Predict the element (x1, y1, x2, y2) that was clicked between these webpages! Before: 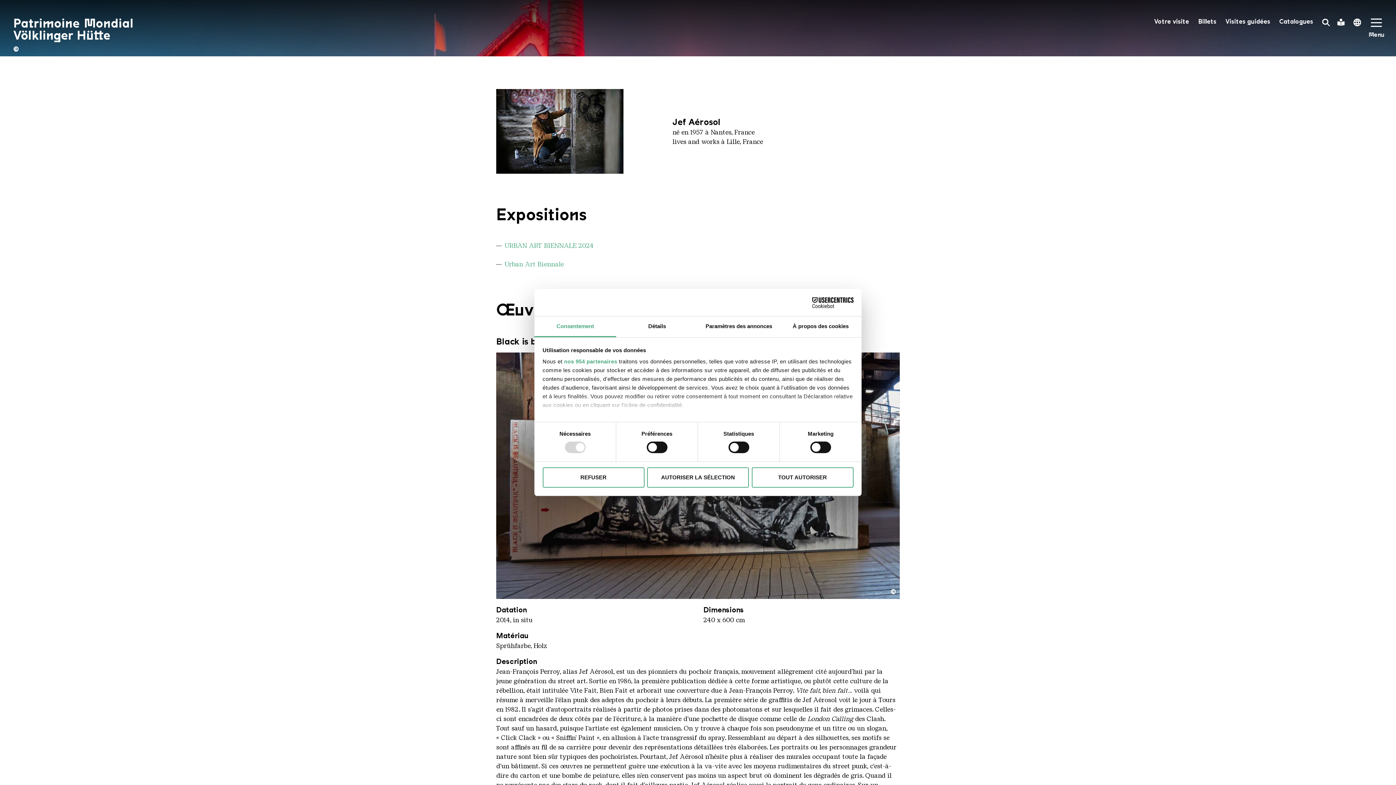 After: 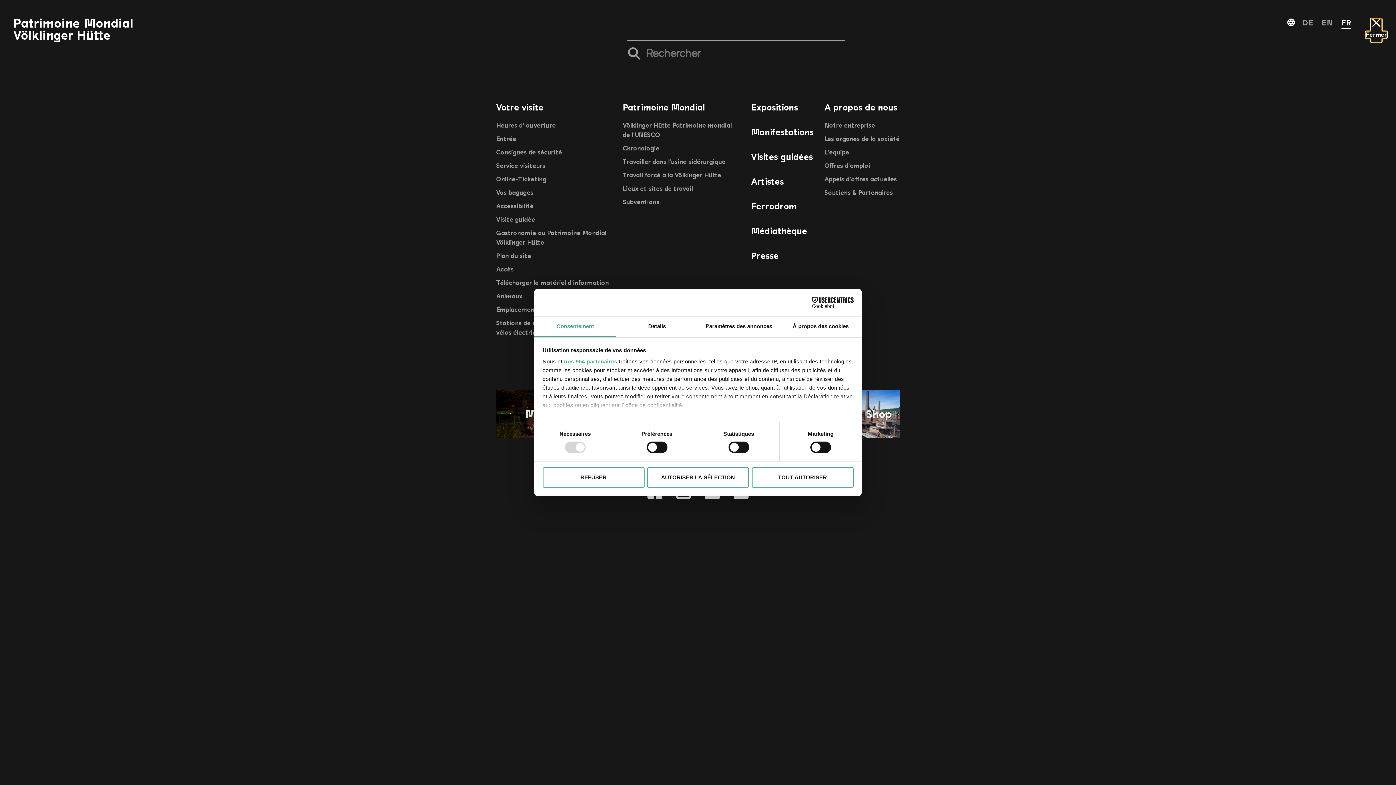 Action: bbox: (1371, 18, 1382, 42) label: Mobile Navigation Trigger